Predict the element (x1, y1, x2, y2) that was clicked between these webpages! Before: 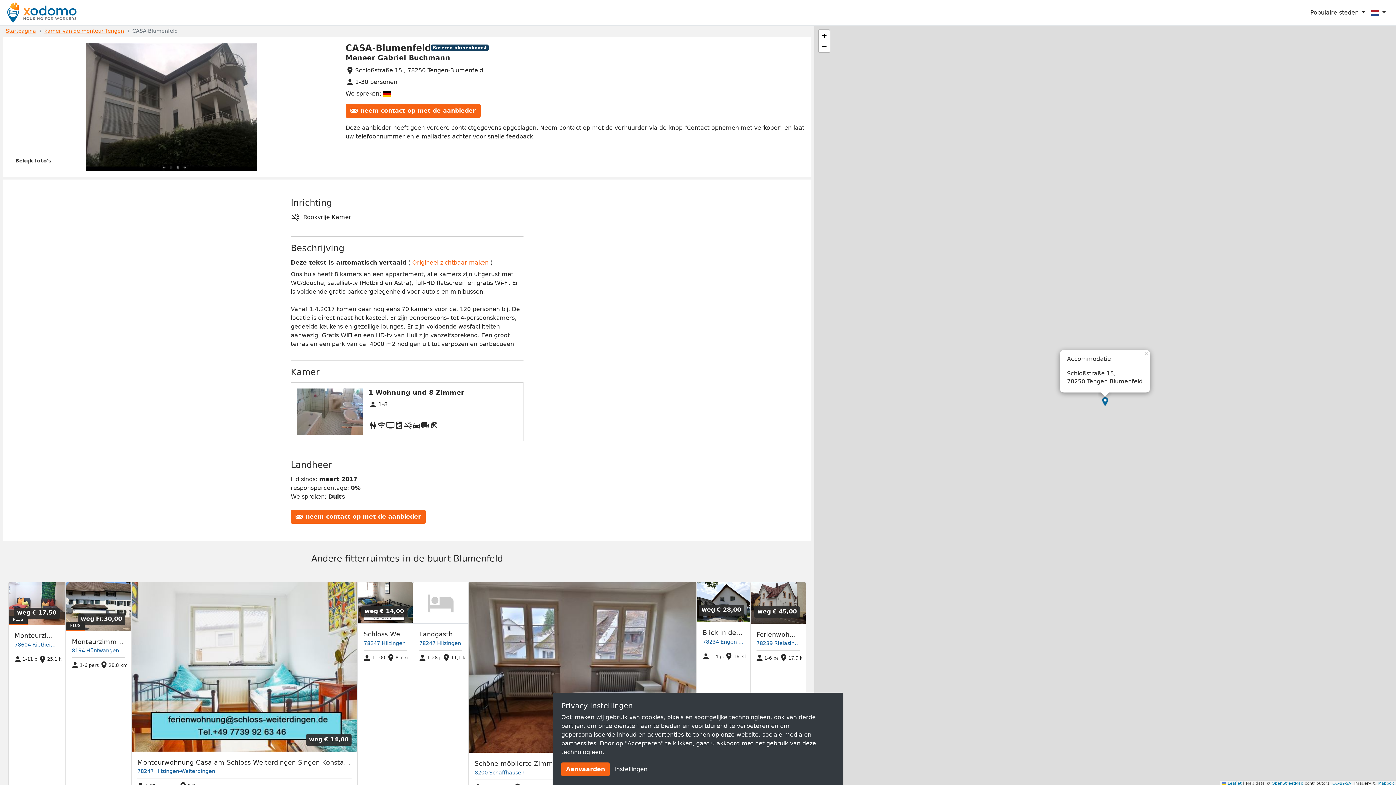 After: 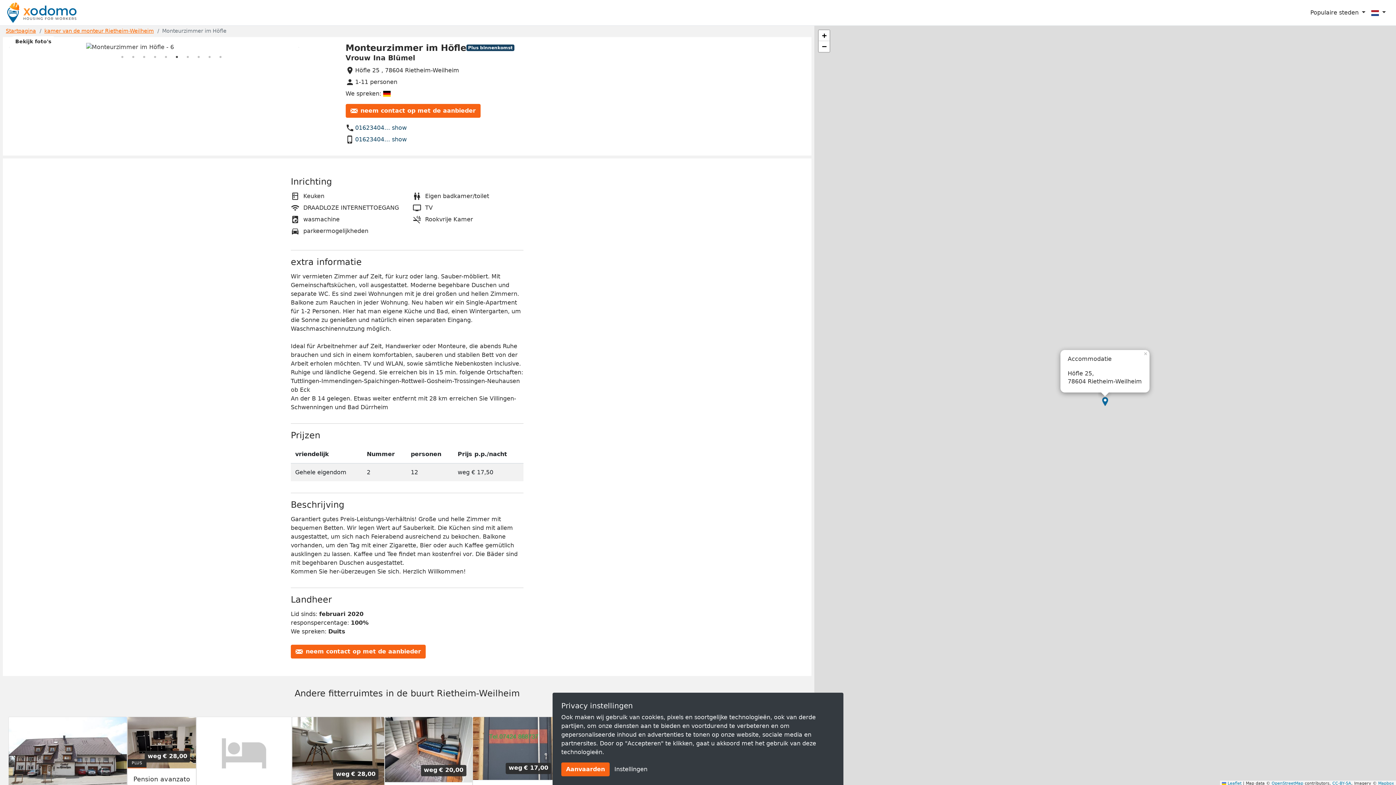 Action: label: weg€ 17,50

Monteurzimmer im Höfle

78604 Rietheim-Weilheim
person
1-11 pers.
location_on
25,1 km bbox: (8, 582, 65, 671)